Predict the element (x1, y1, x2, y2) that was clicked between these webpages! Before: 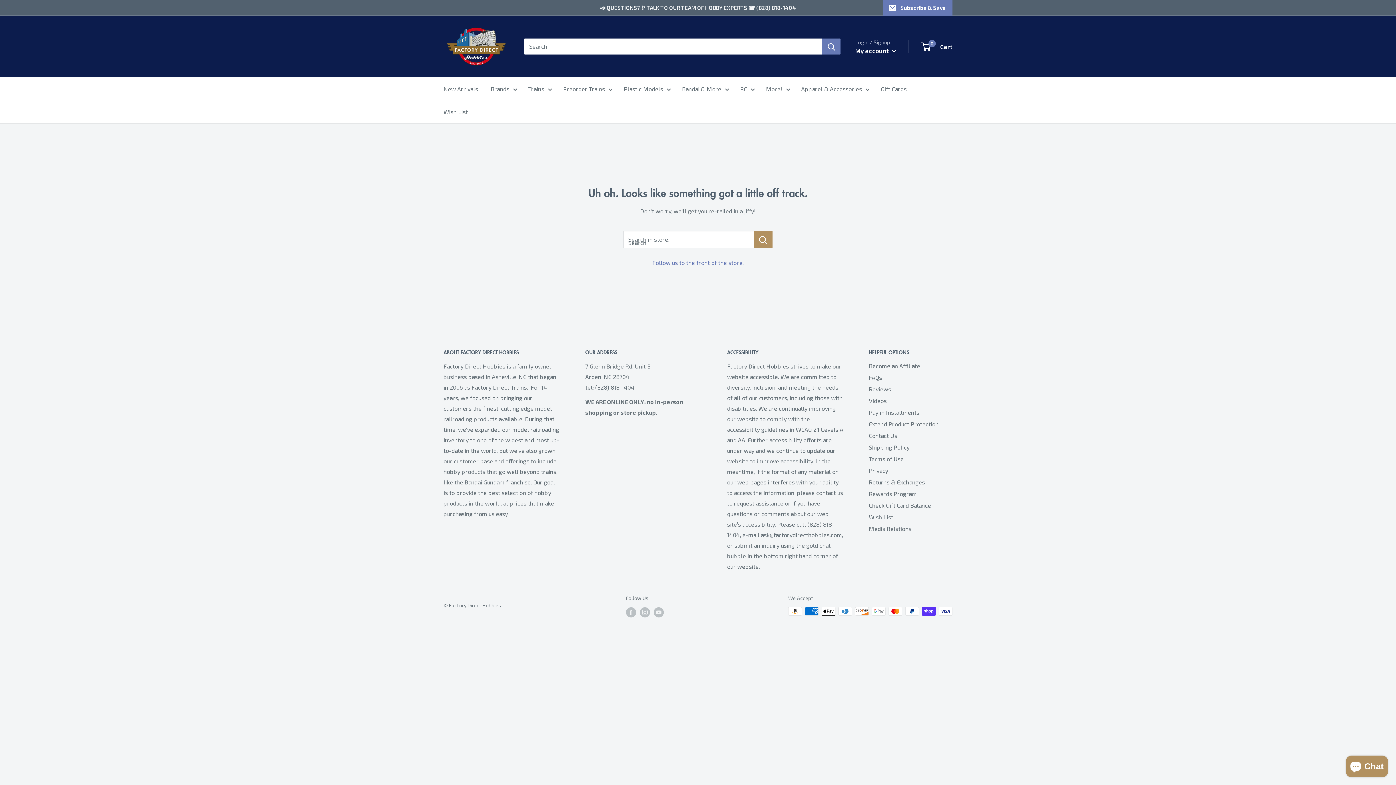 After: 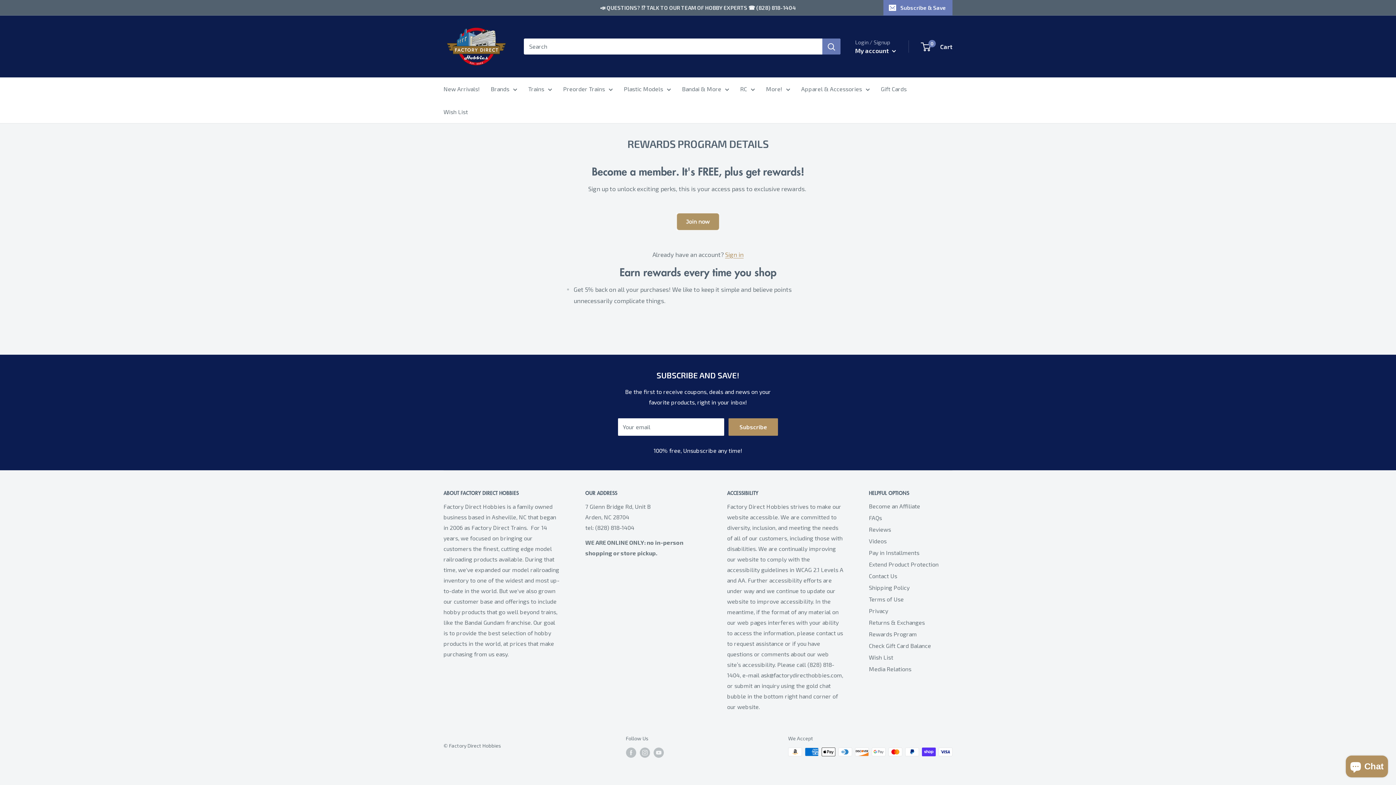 Action: label: Rewards Program bbox: (869, 488, 952, 499)